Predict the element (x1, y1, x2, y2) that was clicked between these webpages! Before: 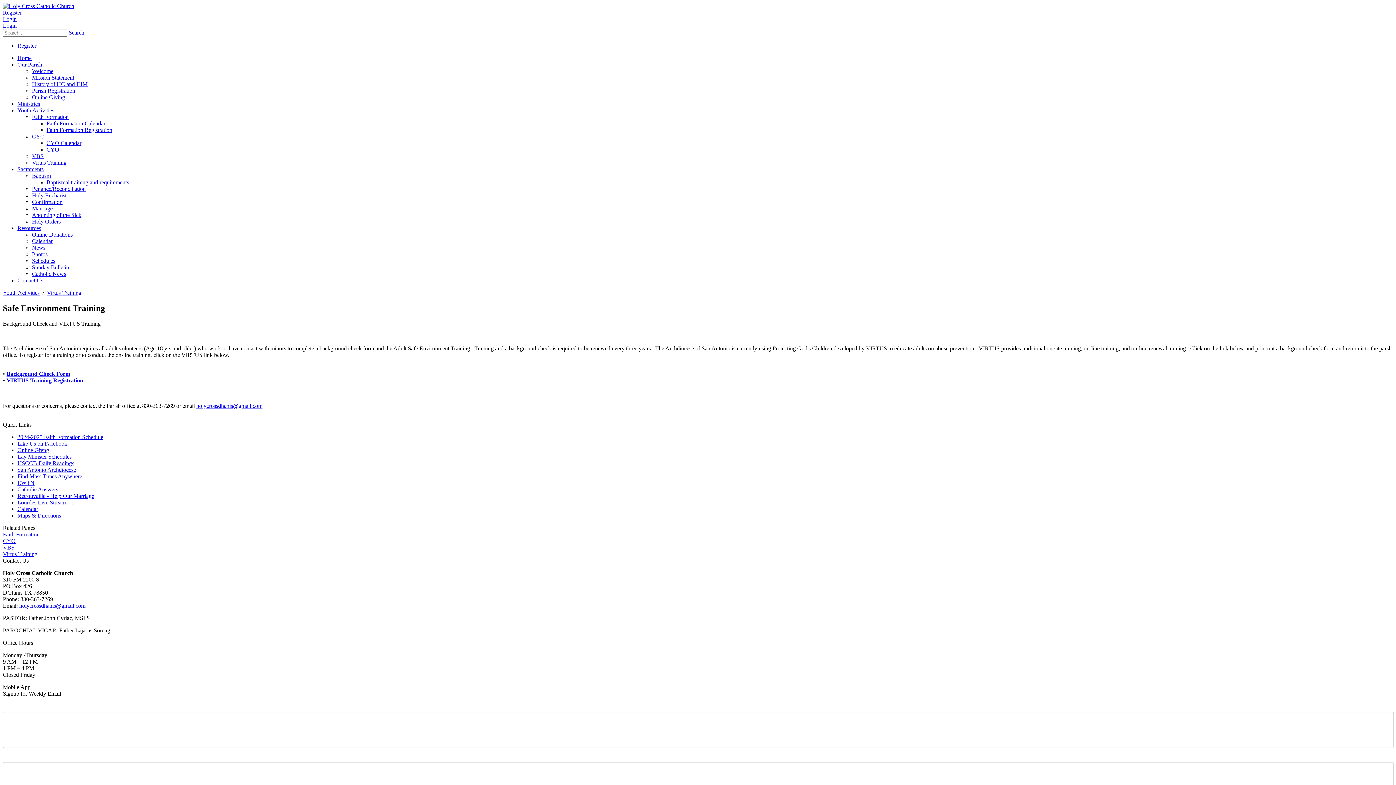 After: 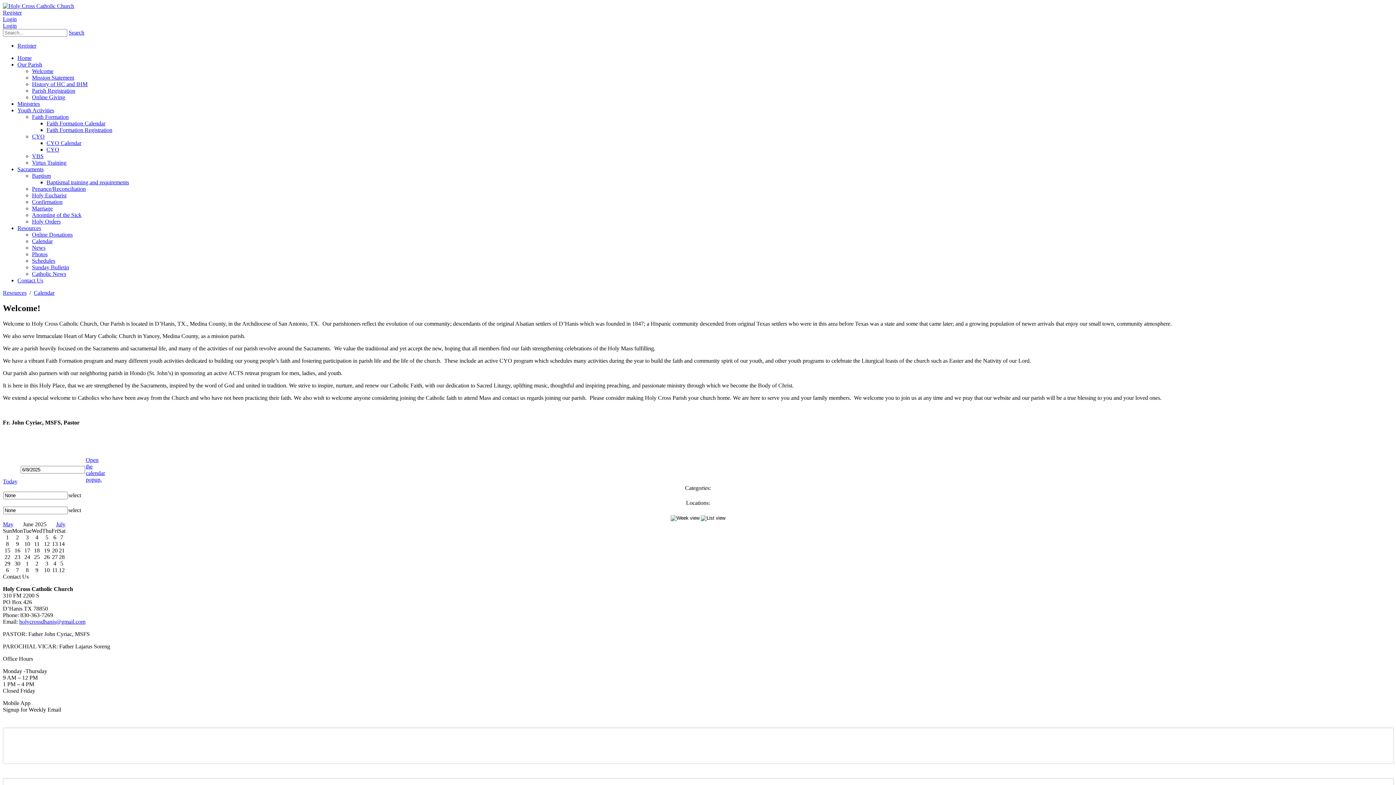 Action: label: Calendar bbox: (17, 506, 38, 512)